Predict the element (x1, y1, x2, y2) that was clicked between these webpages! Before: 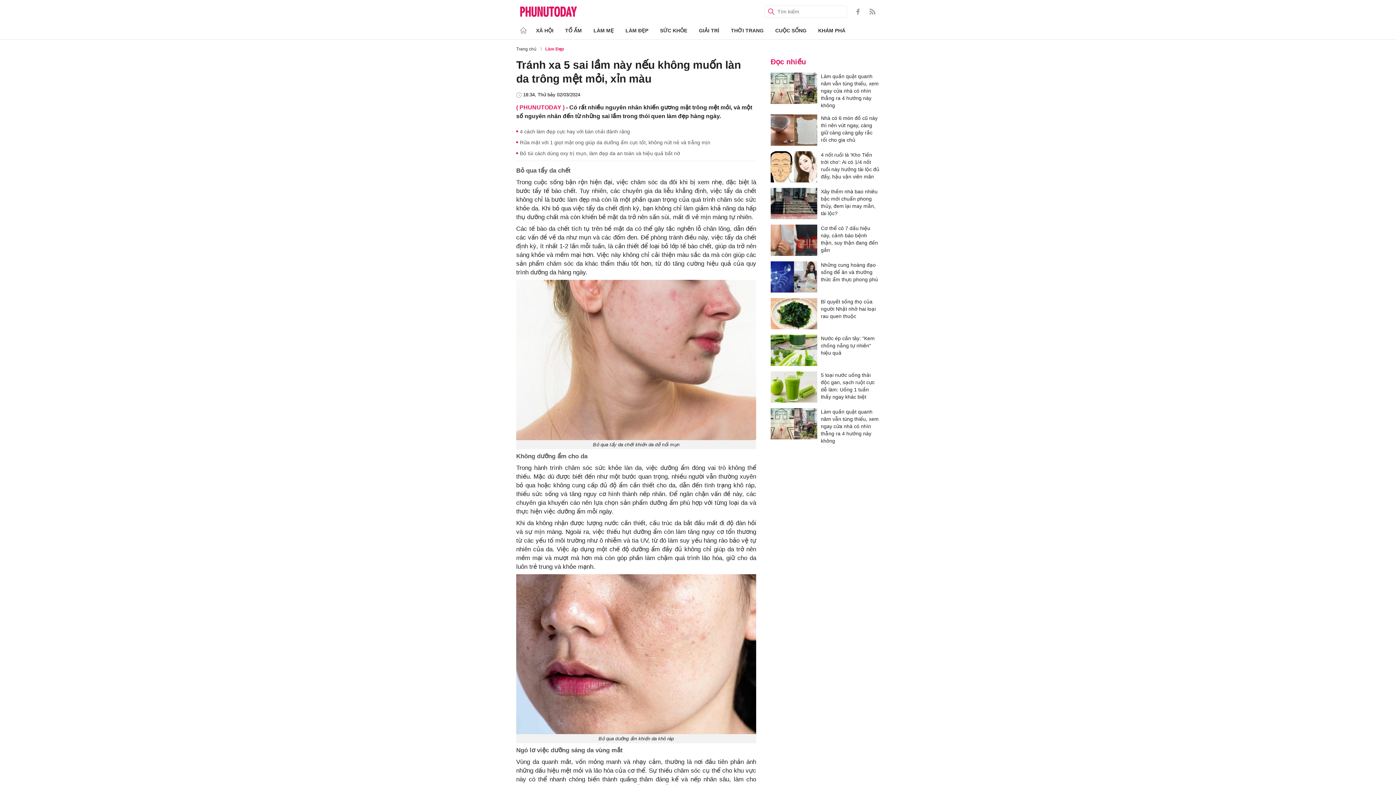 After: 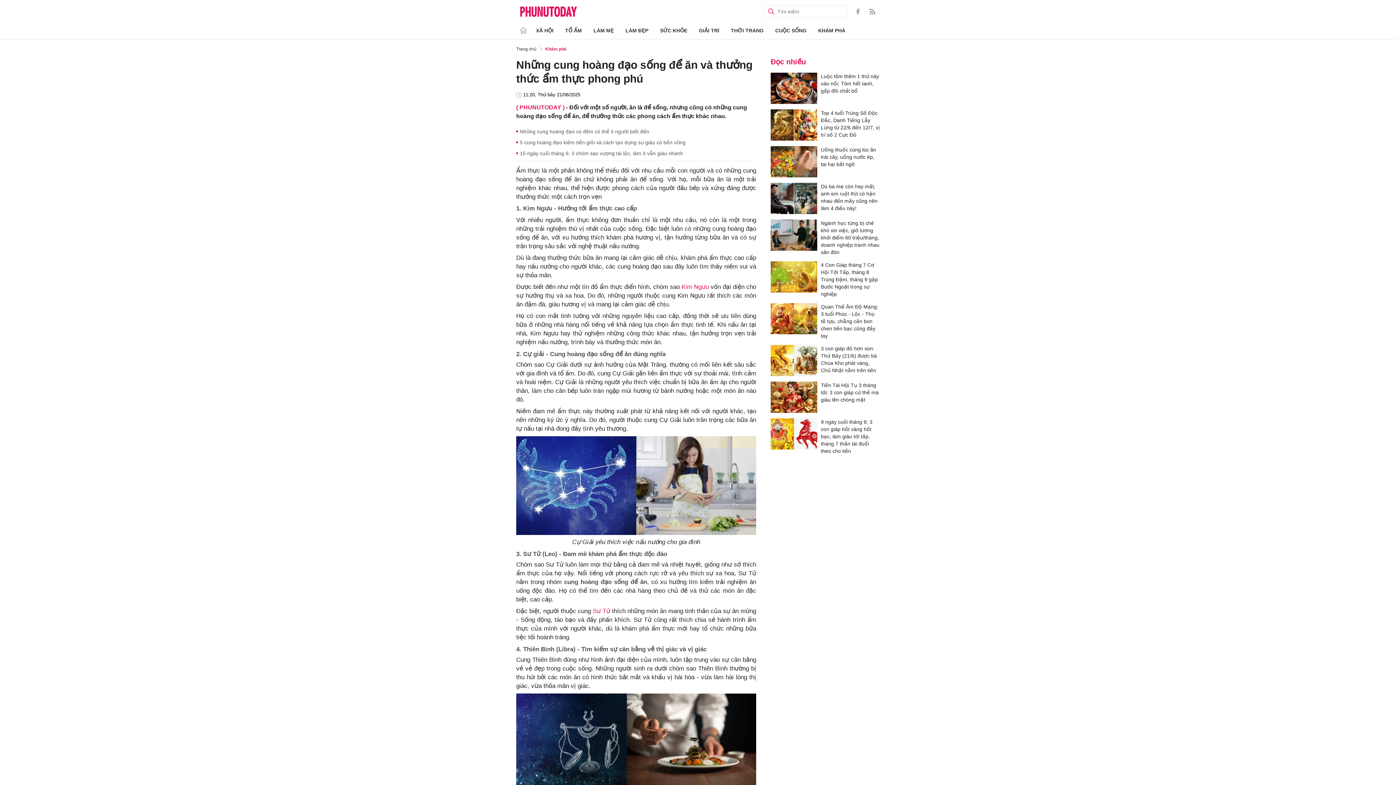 Action: label: Những cung hoàng đạo sống để ăn và thưởng thức ẩm thực phong phú bbox: (821, 261, 880, 292)